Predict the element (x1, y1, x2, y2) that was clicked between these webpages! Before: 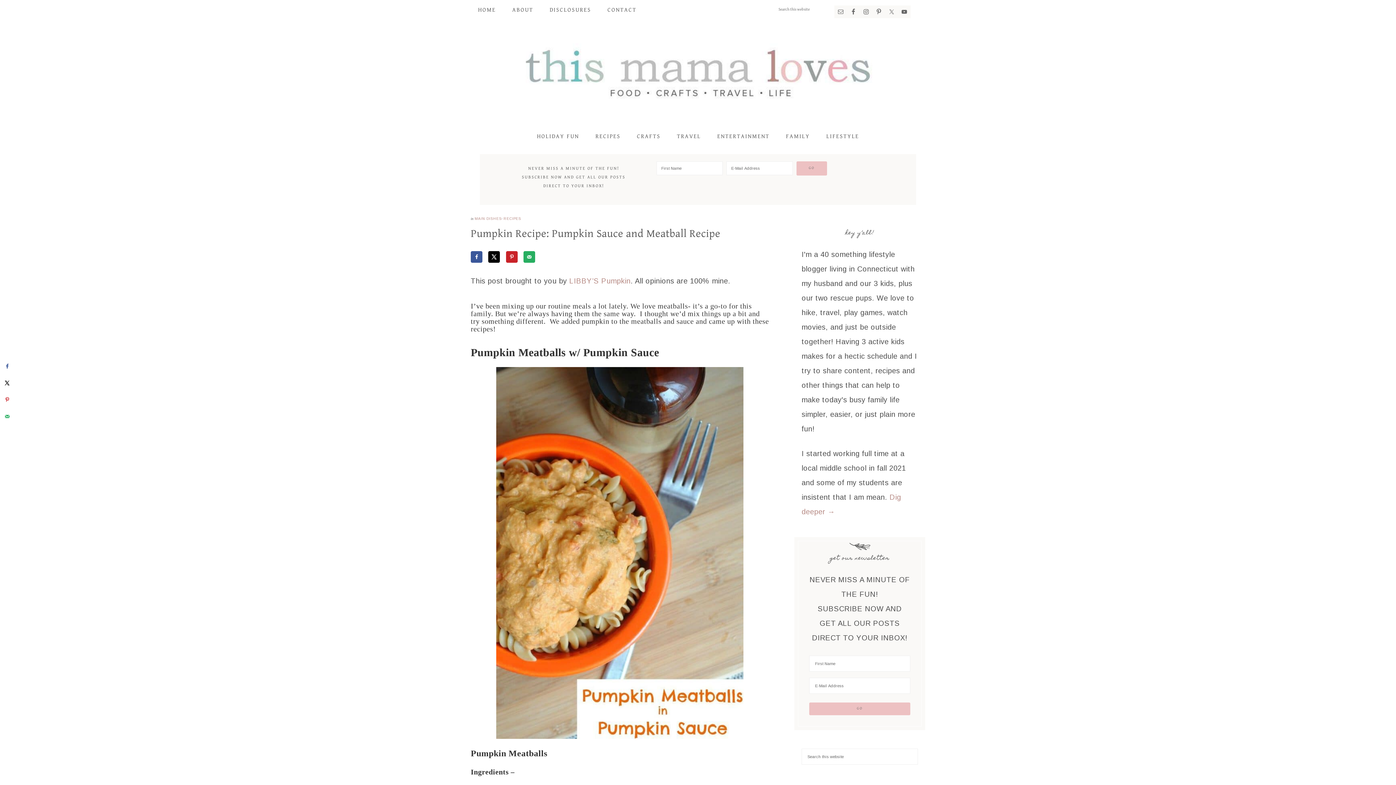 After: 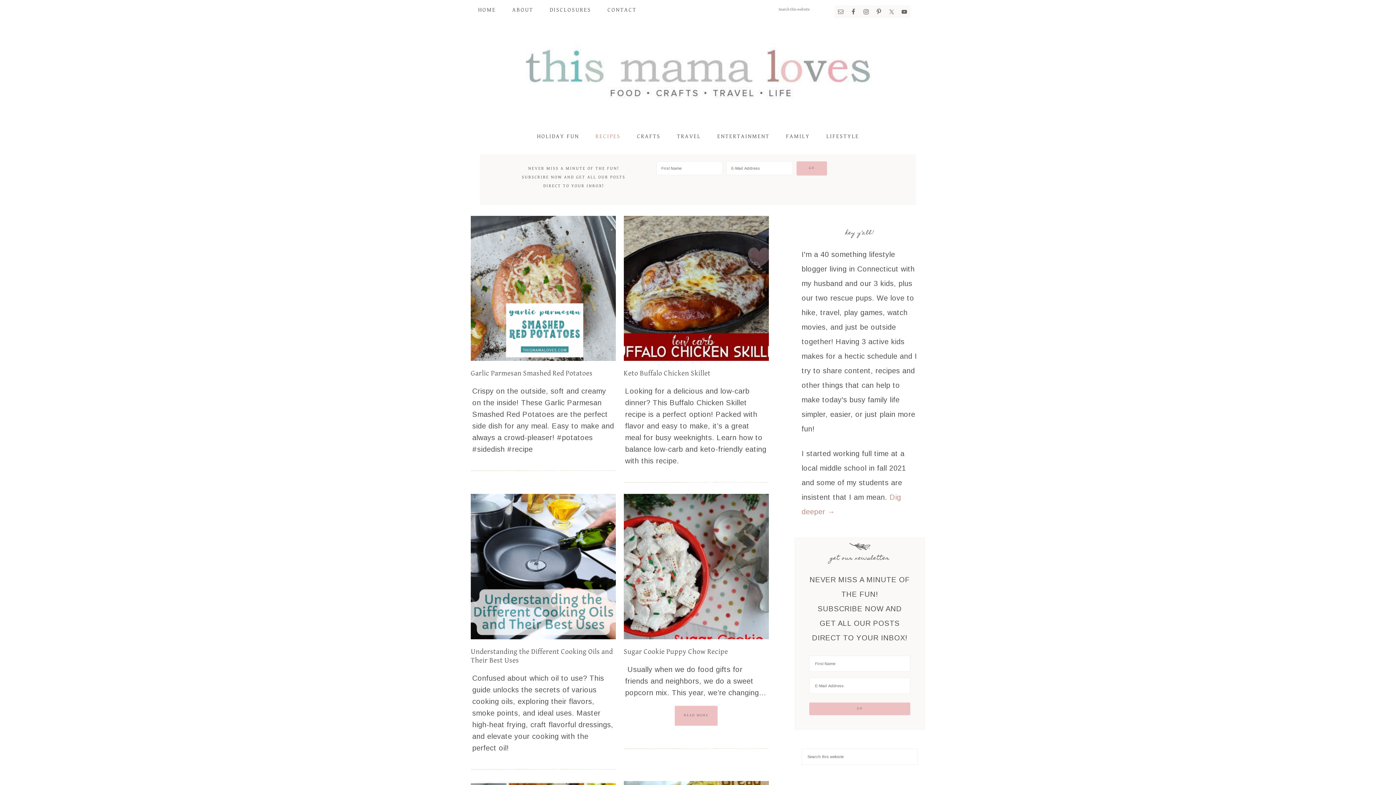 Action: label: RECIPES bbox: (503, 216, 521, 220)